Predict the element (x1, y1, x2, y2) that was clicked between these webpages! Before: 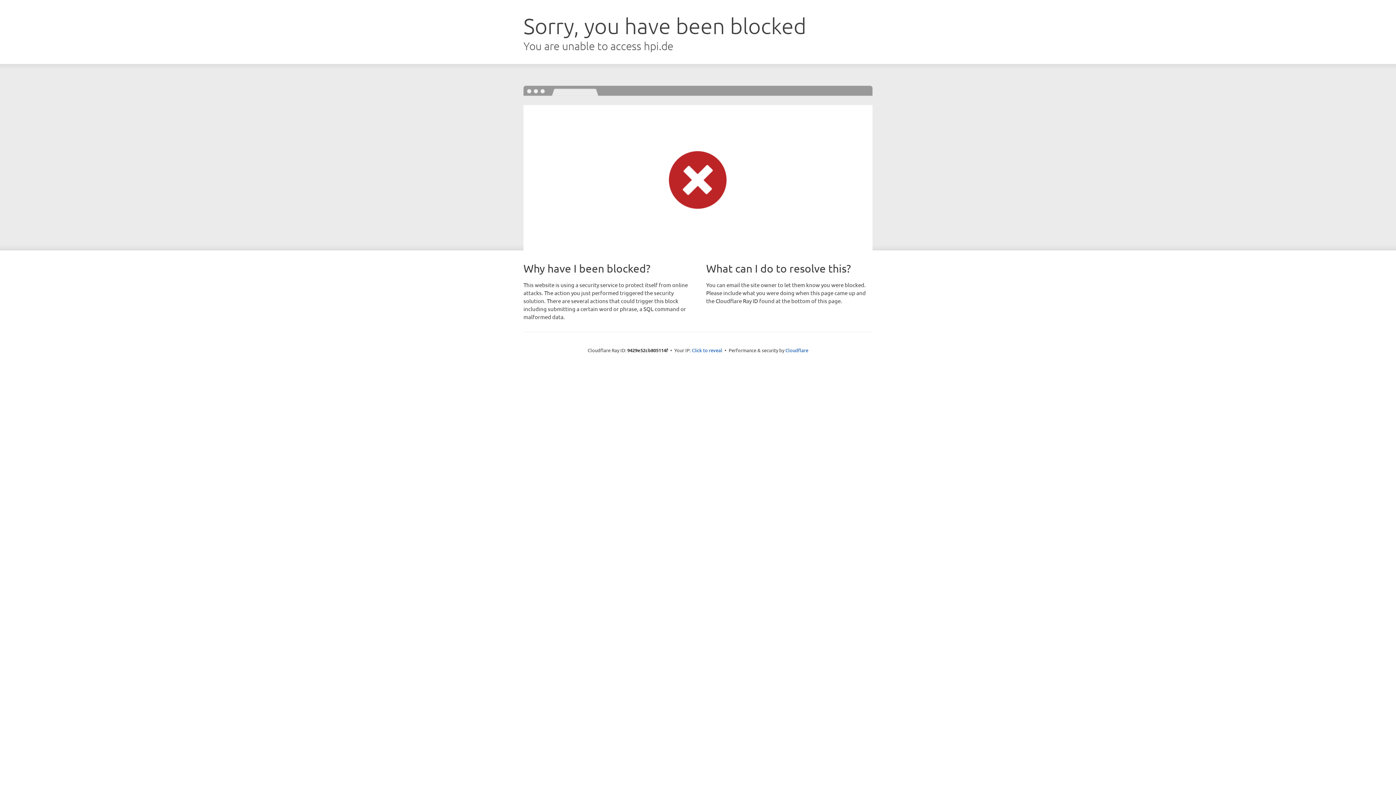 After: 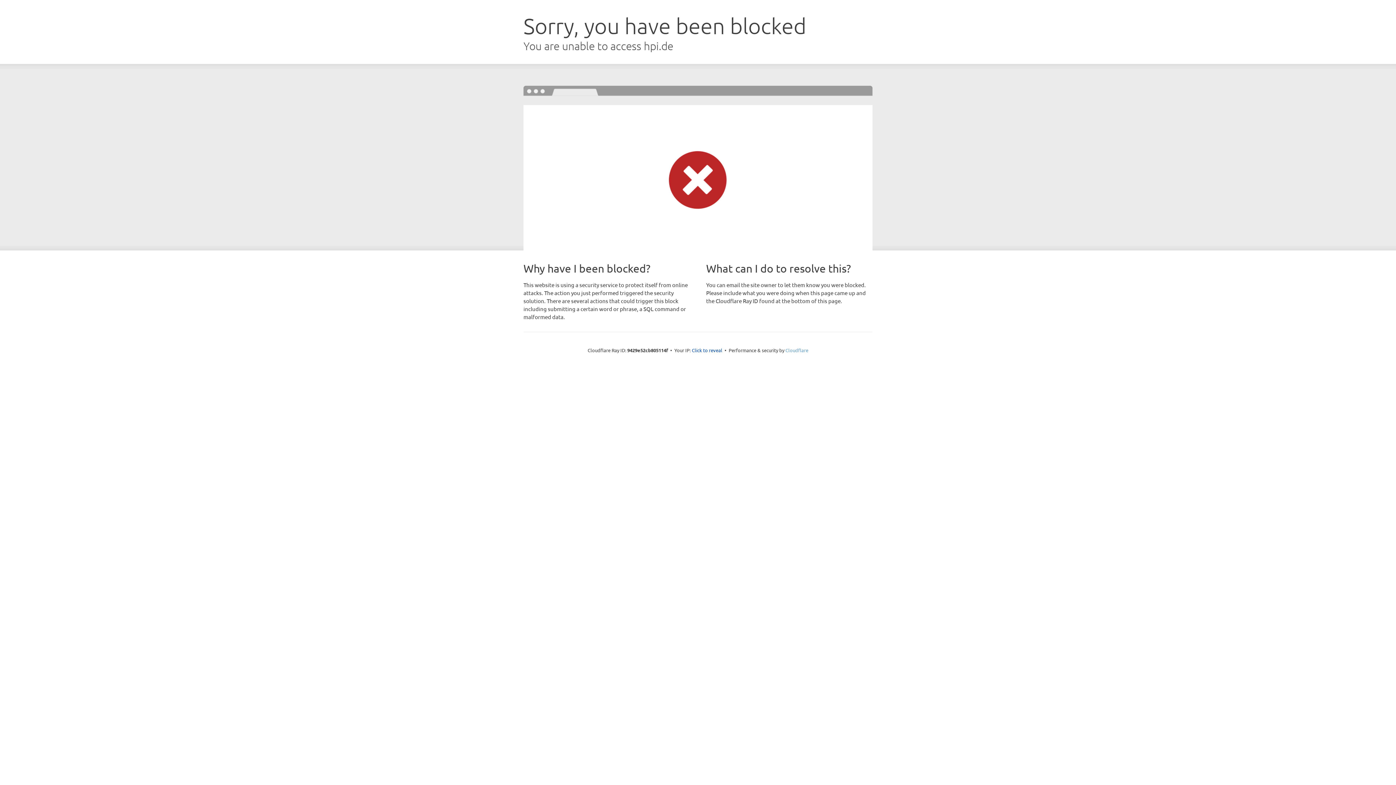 Action: label: Cloudflare bbox: (785, 347, 808, 353)